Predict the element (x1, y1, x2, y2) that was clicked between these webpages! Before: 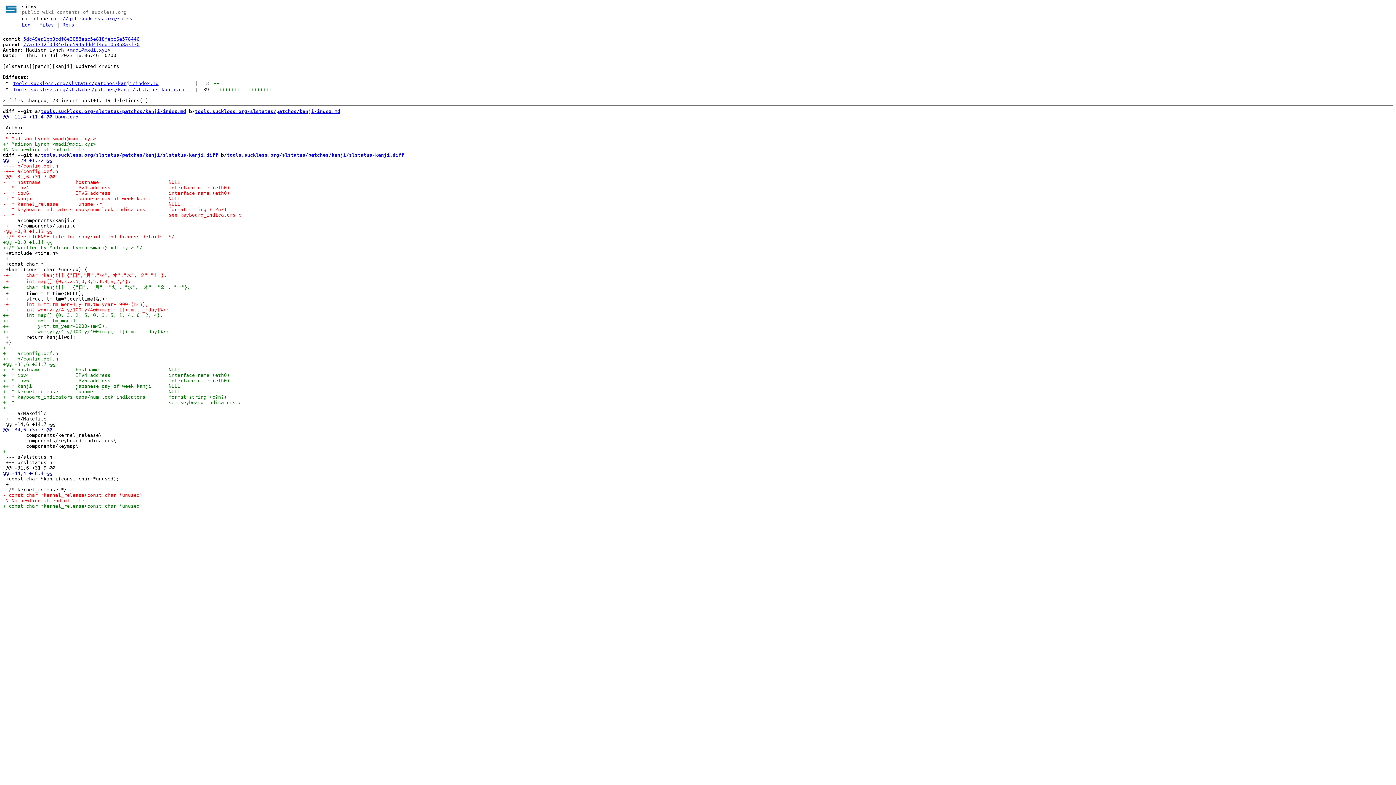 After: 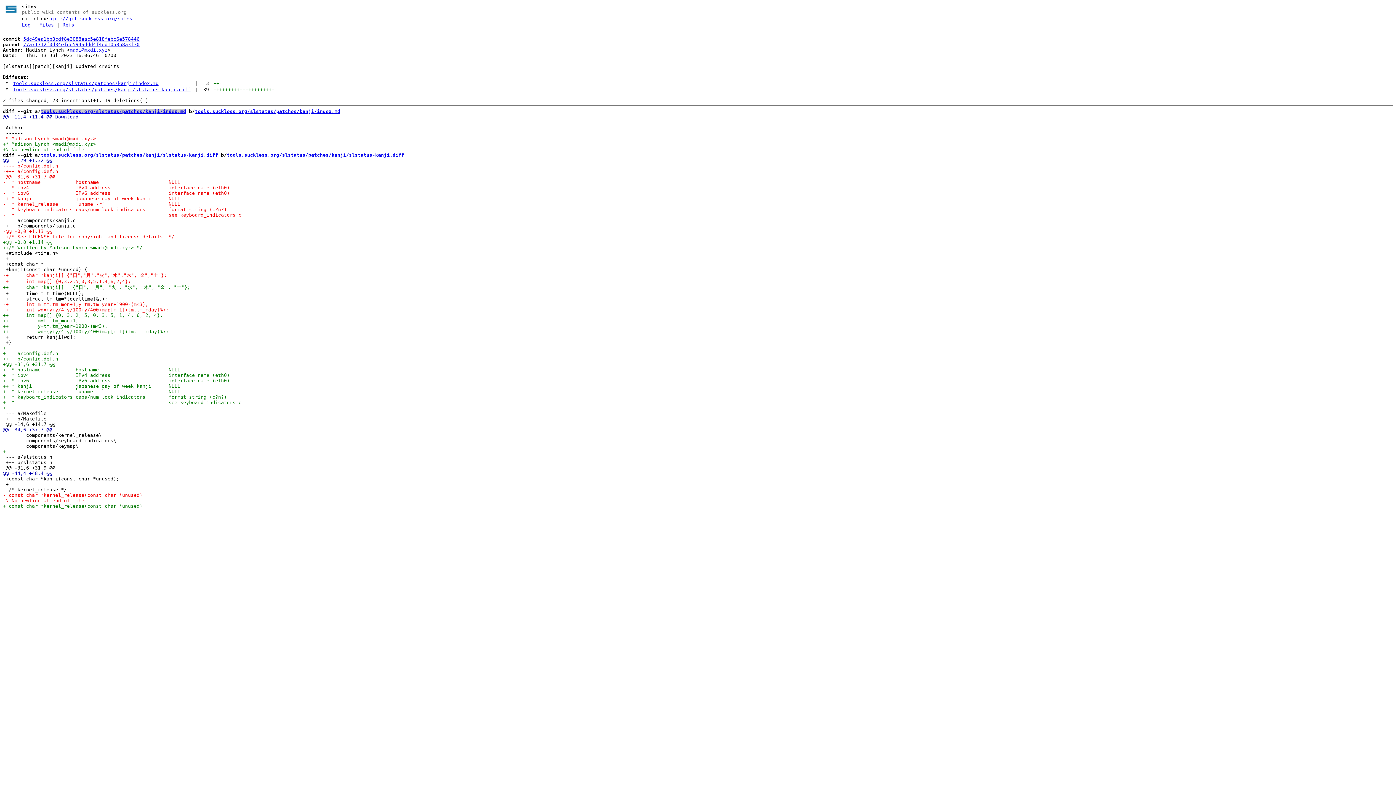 Action: label: tools.suckless.org/slstatus/patches/kanji/index.md bbox: (13, 80, 158, 86)